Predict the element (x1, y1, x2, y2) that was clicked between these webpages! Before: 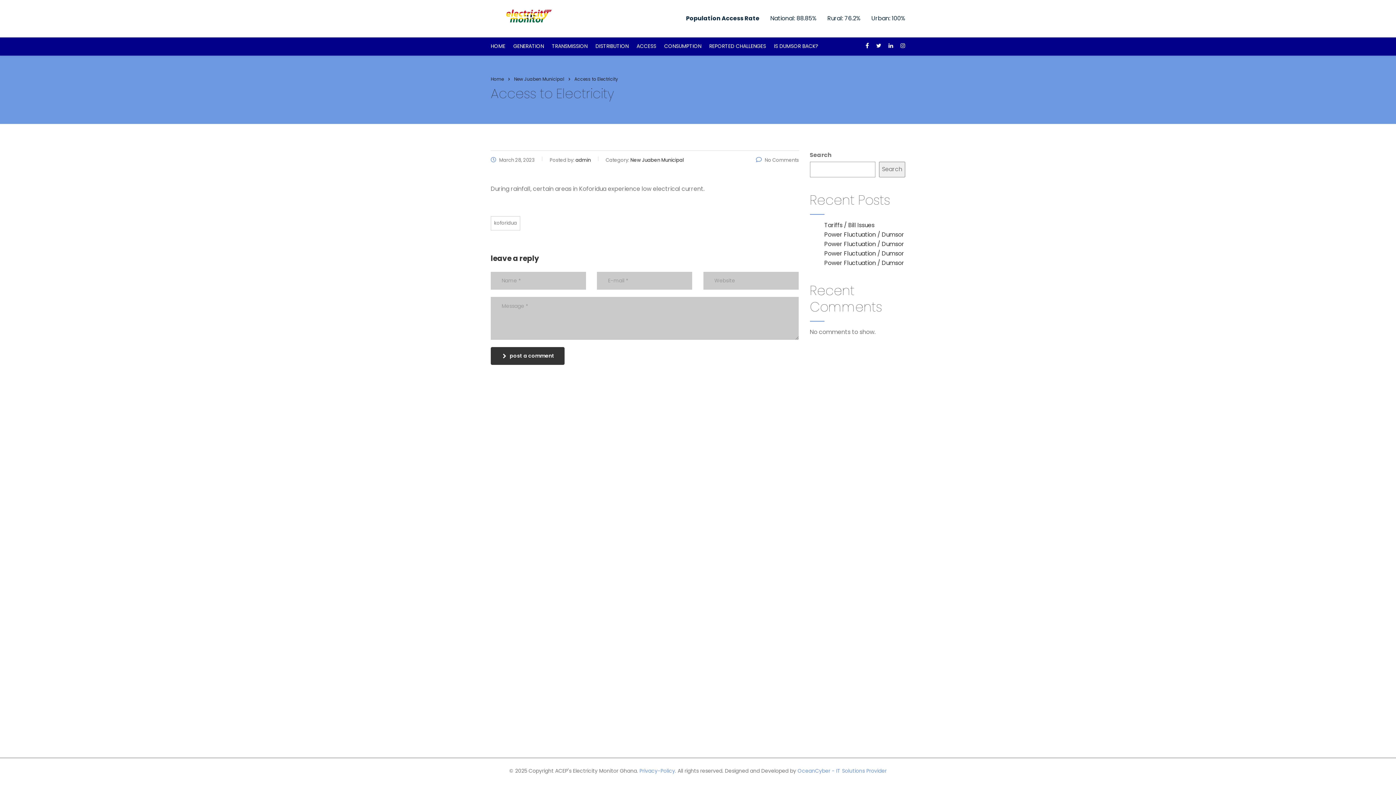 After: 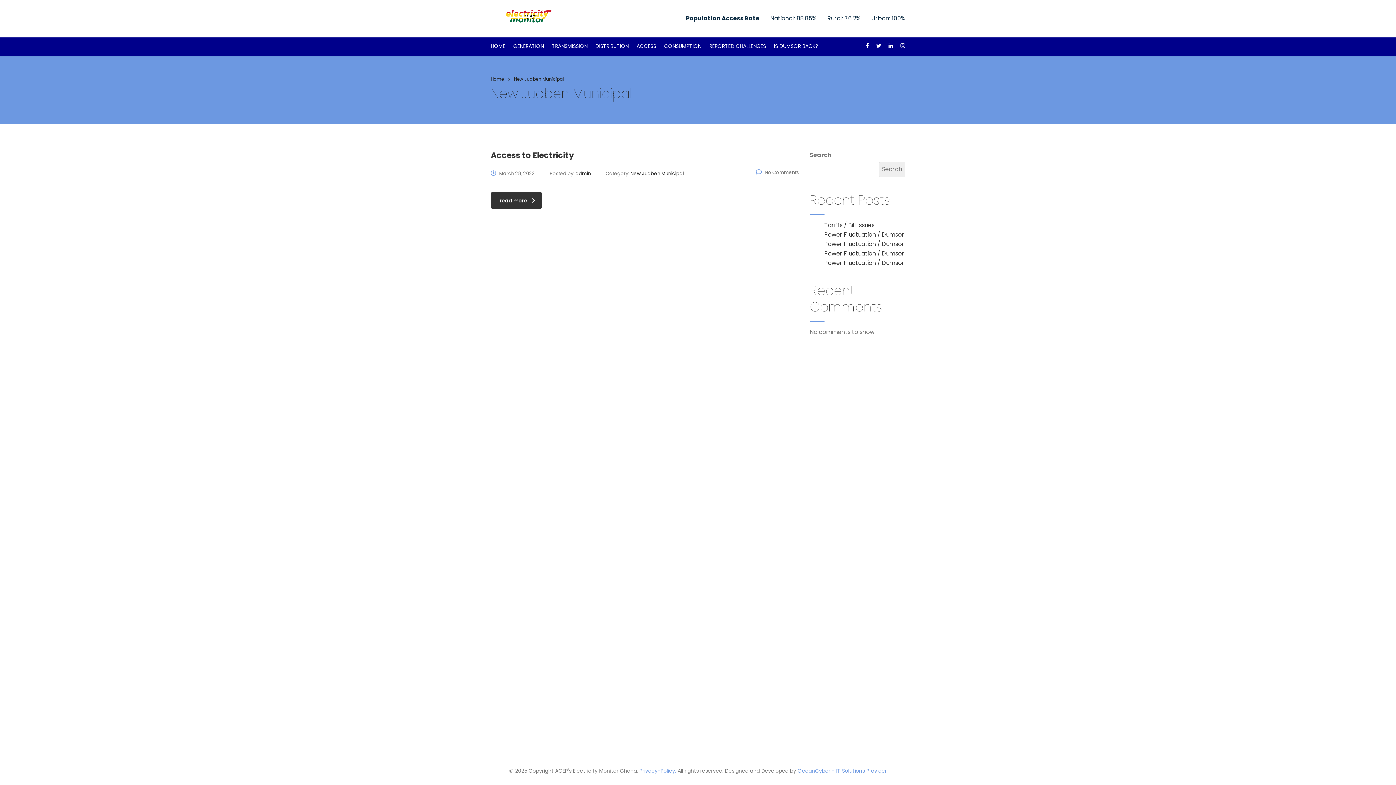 Action: bbox: (514, 75, 564, 82) label: New Juaben Municipal